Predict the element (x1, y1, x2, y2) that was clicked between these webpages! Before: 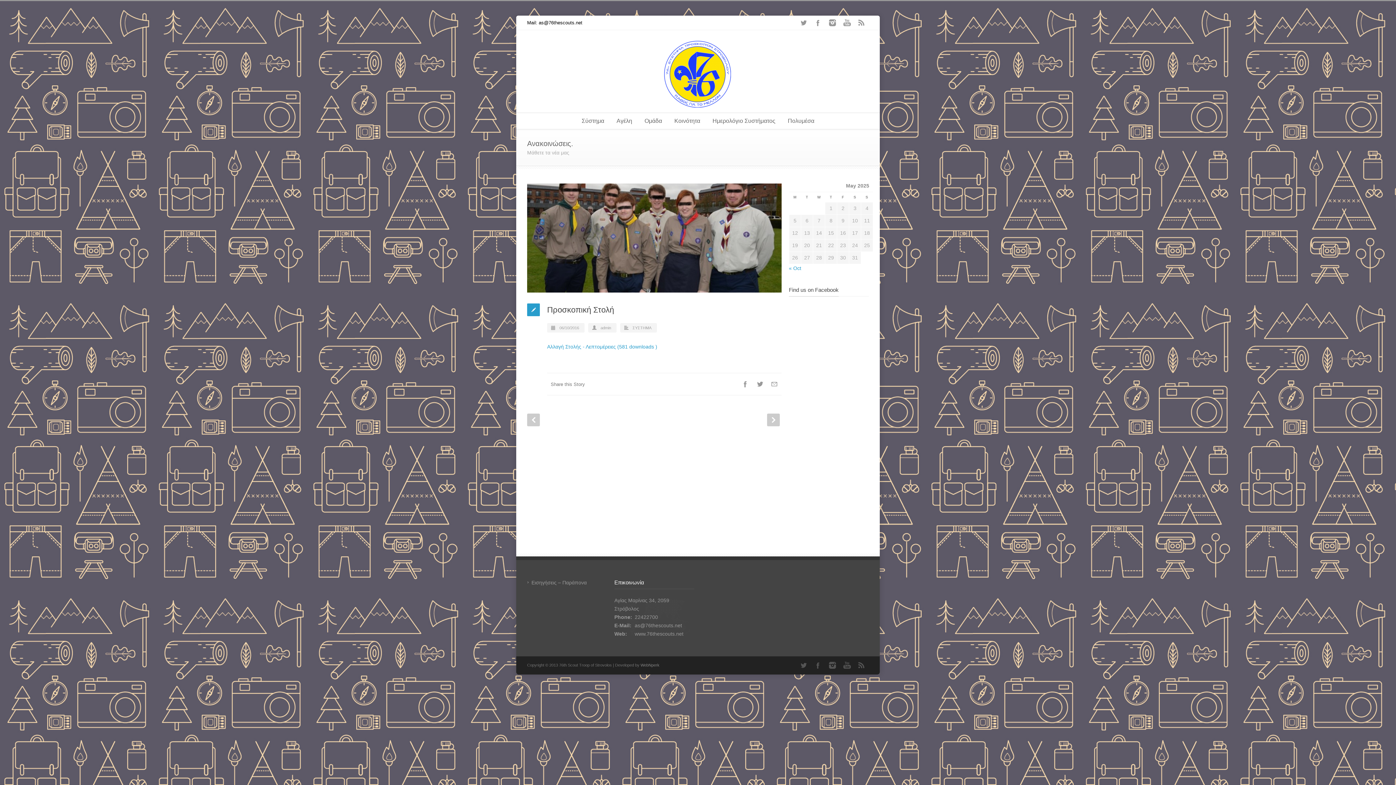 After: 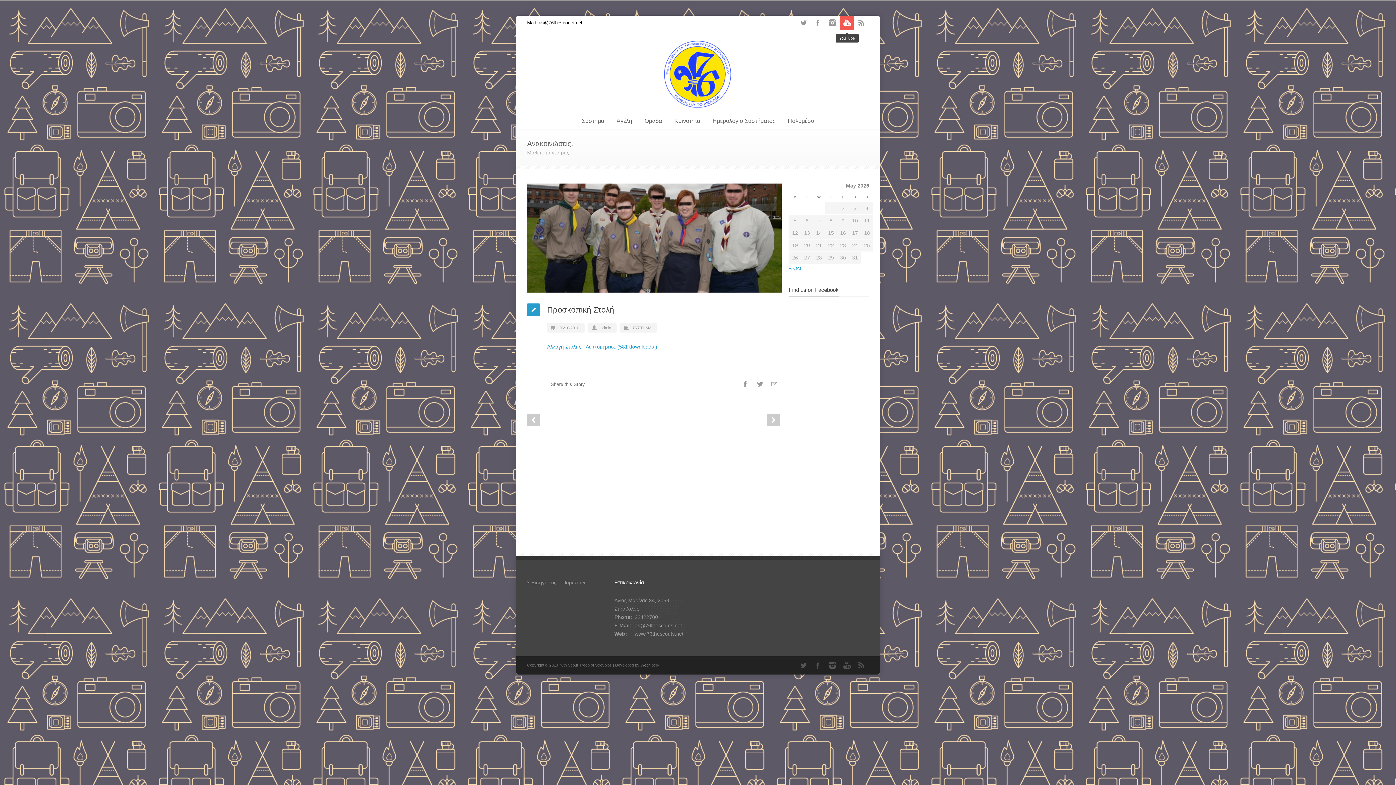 Action: label: YouTube bbox: (840, 15, 854, 30)